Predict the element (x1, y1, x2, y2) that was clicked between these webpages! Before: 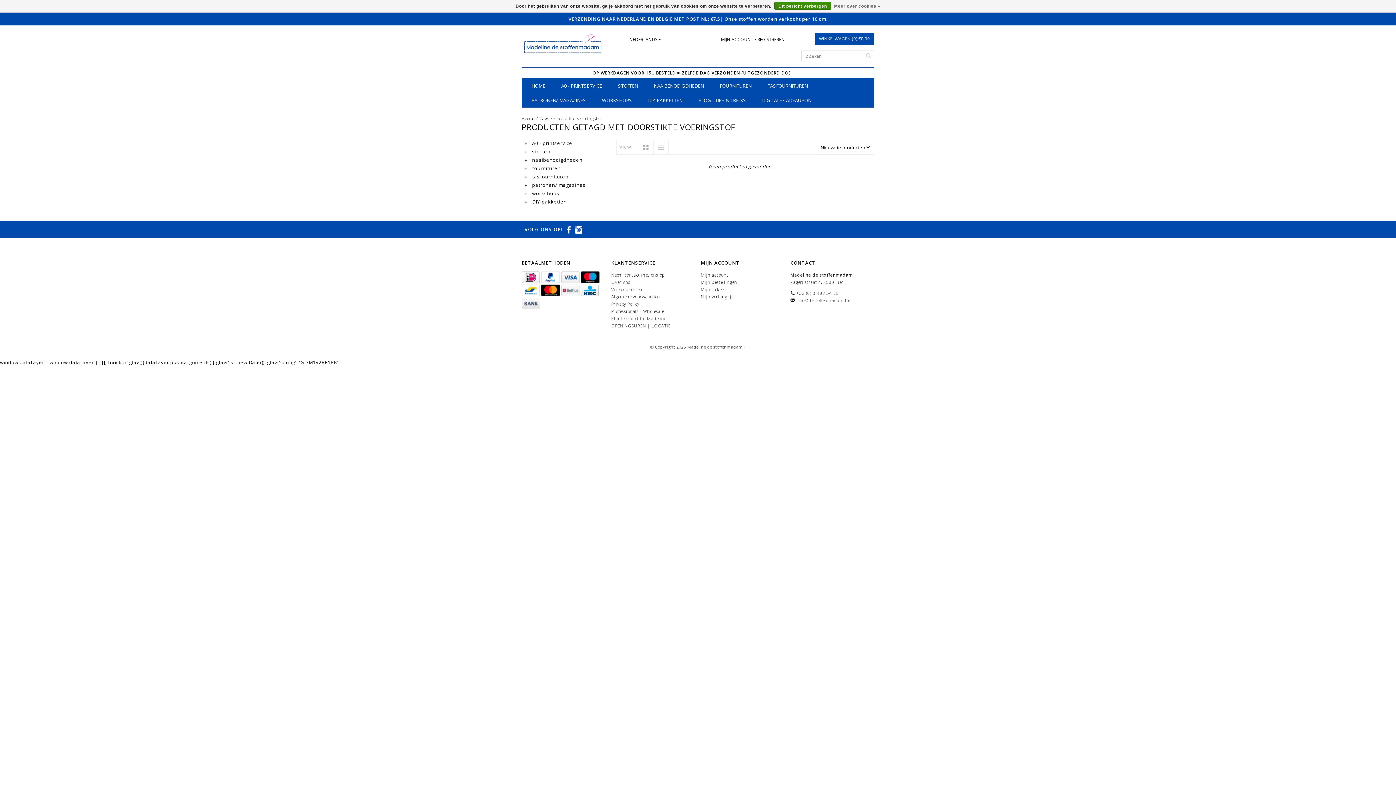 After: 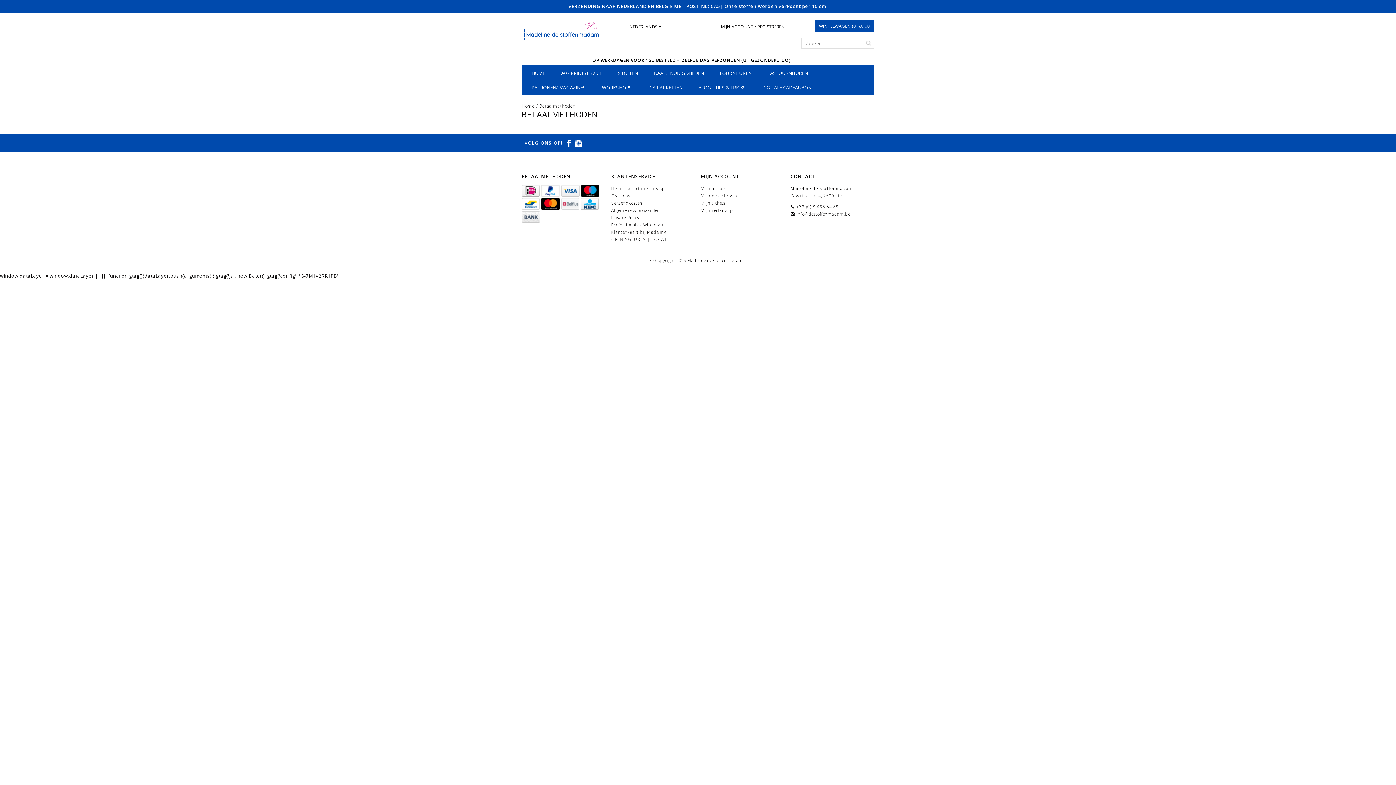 Action: label:   bbox: (561, 274, 581, 280)